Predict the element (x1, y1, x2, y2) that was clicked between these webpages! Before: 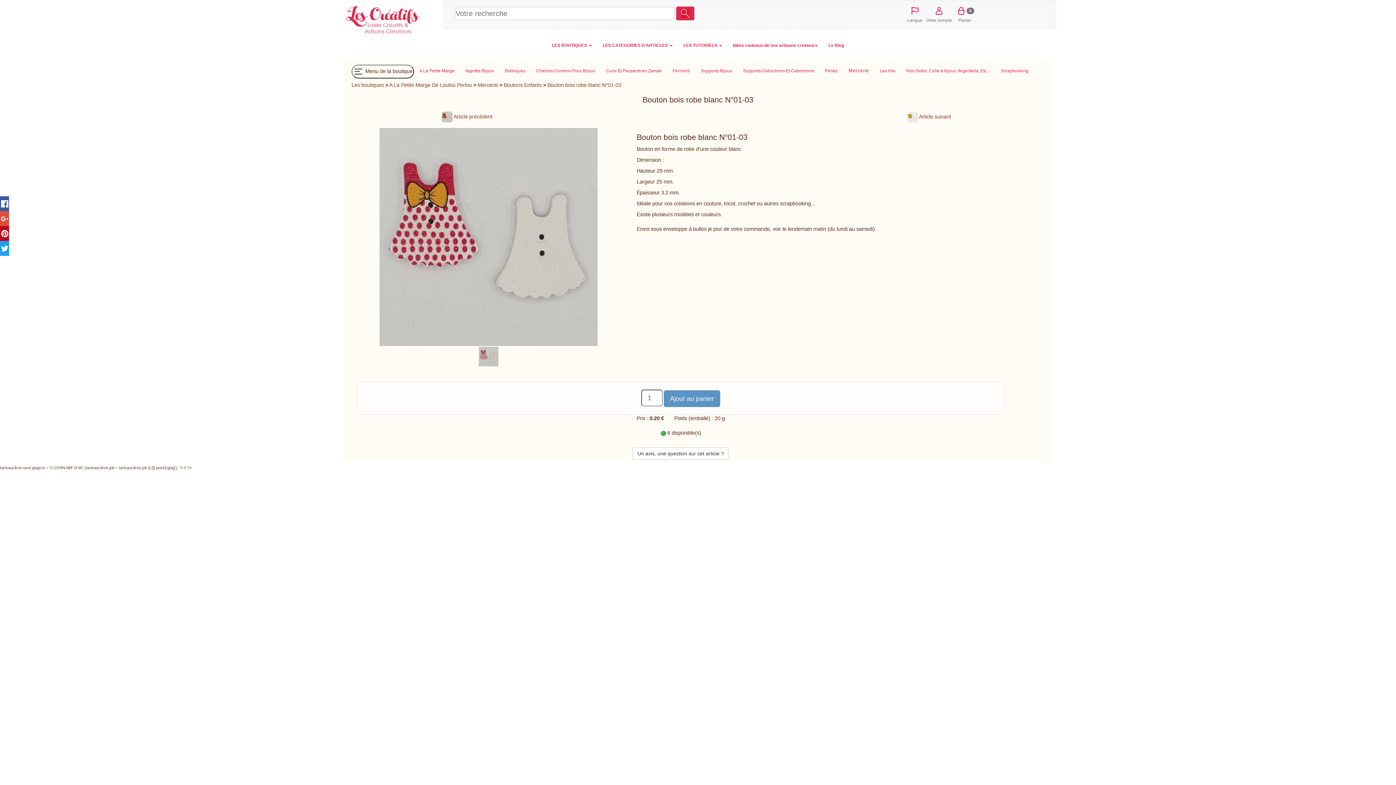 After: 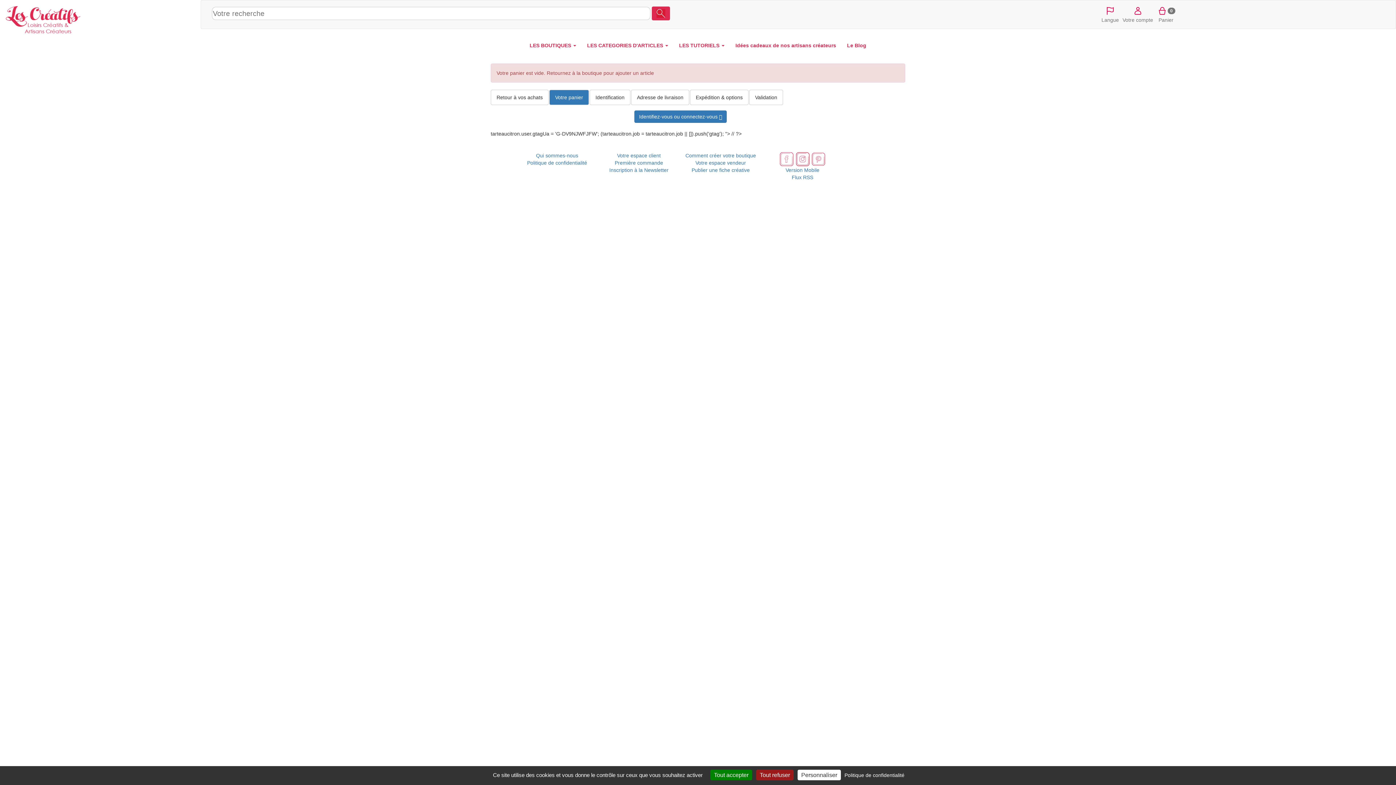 Action: bbox: (955, 2, 974, 28) label: 0
Panier